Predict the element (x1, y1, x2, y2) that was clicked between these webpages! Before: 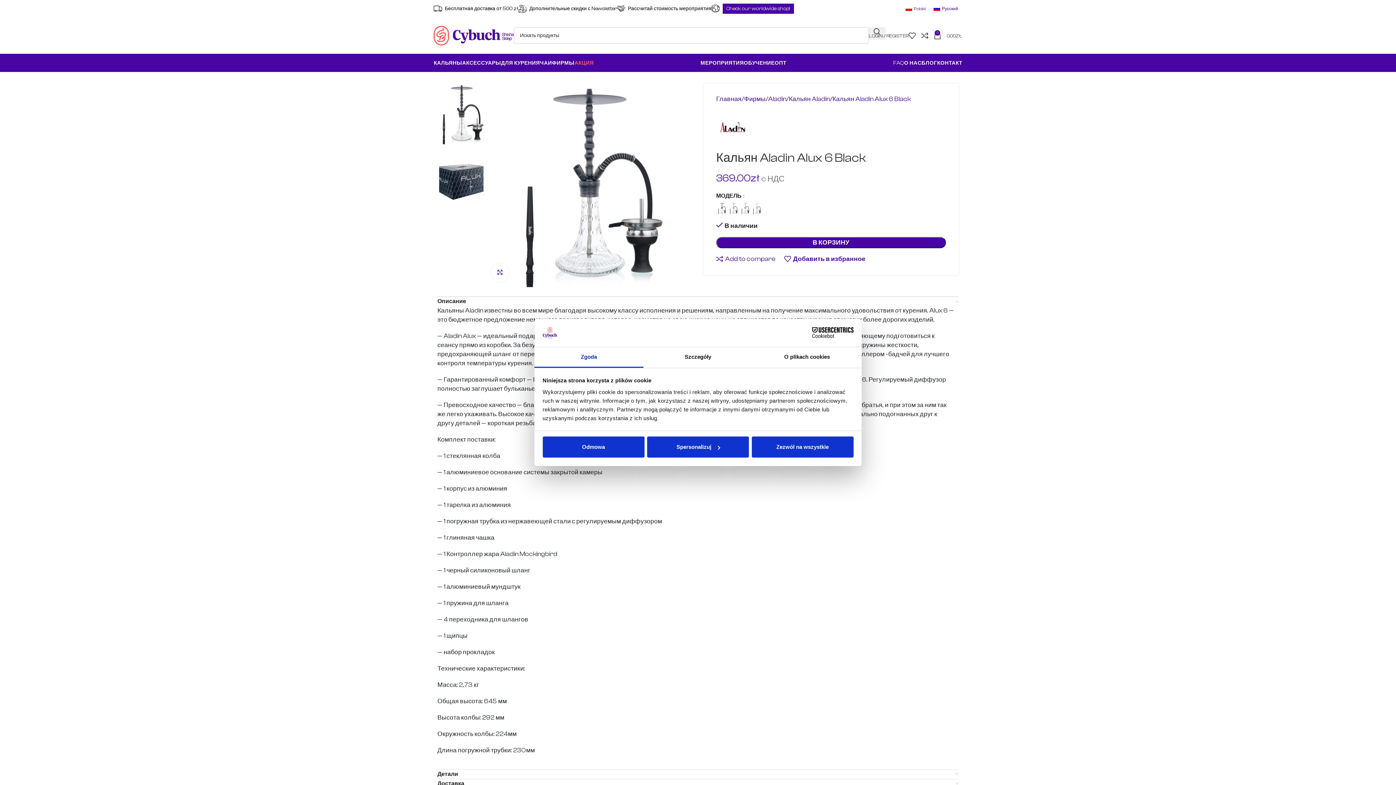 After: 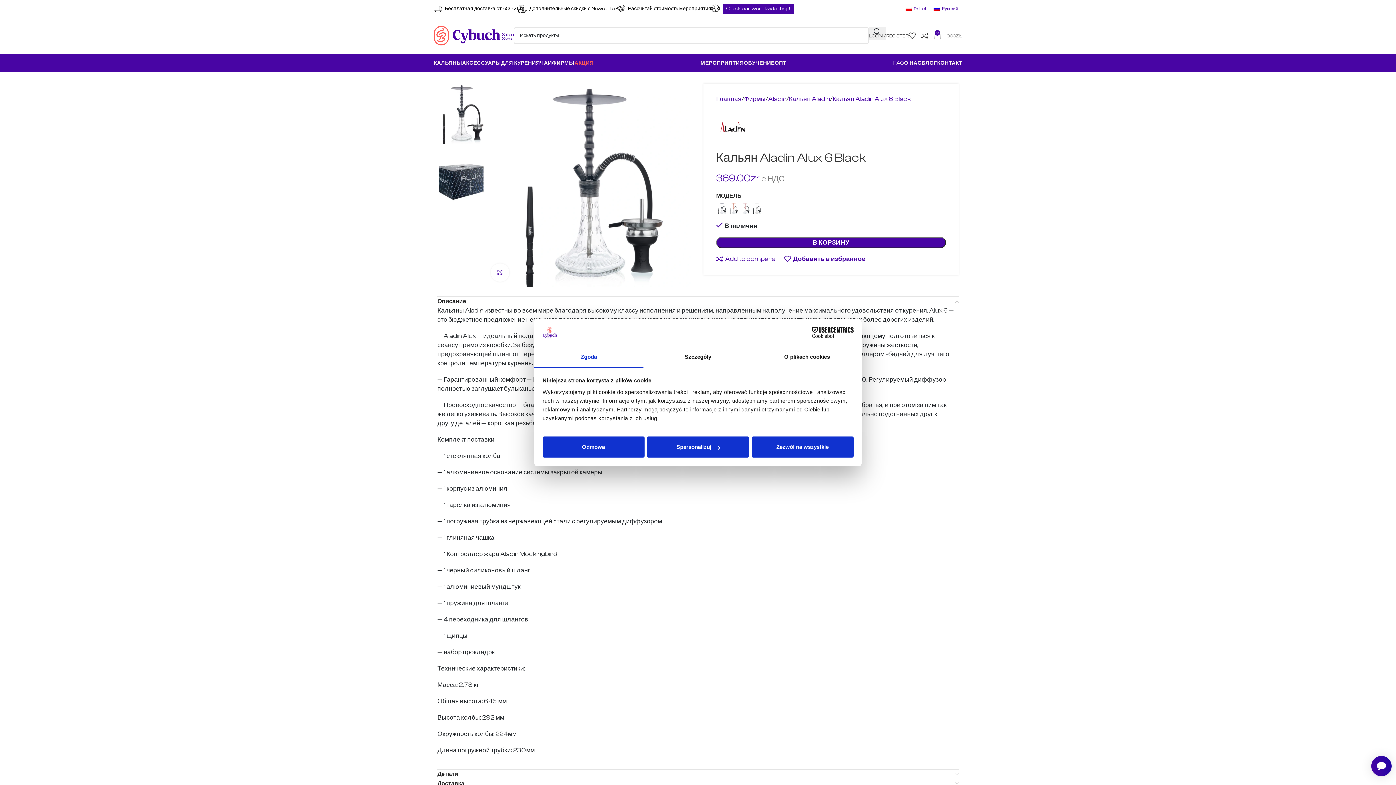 Action: label: 0
0.00ZŁ bbox: (934, 28, 962, 42)